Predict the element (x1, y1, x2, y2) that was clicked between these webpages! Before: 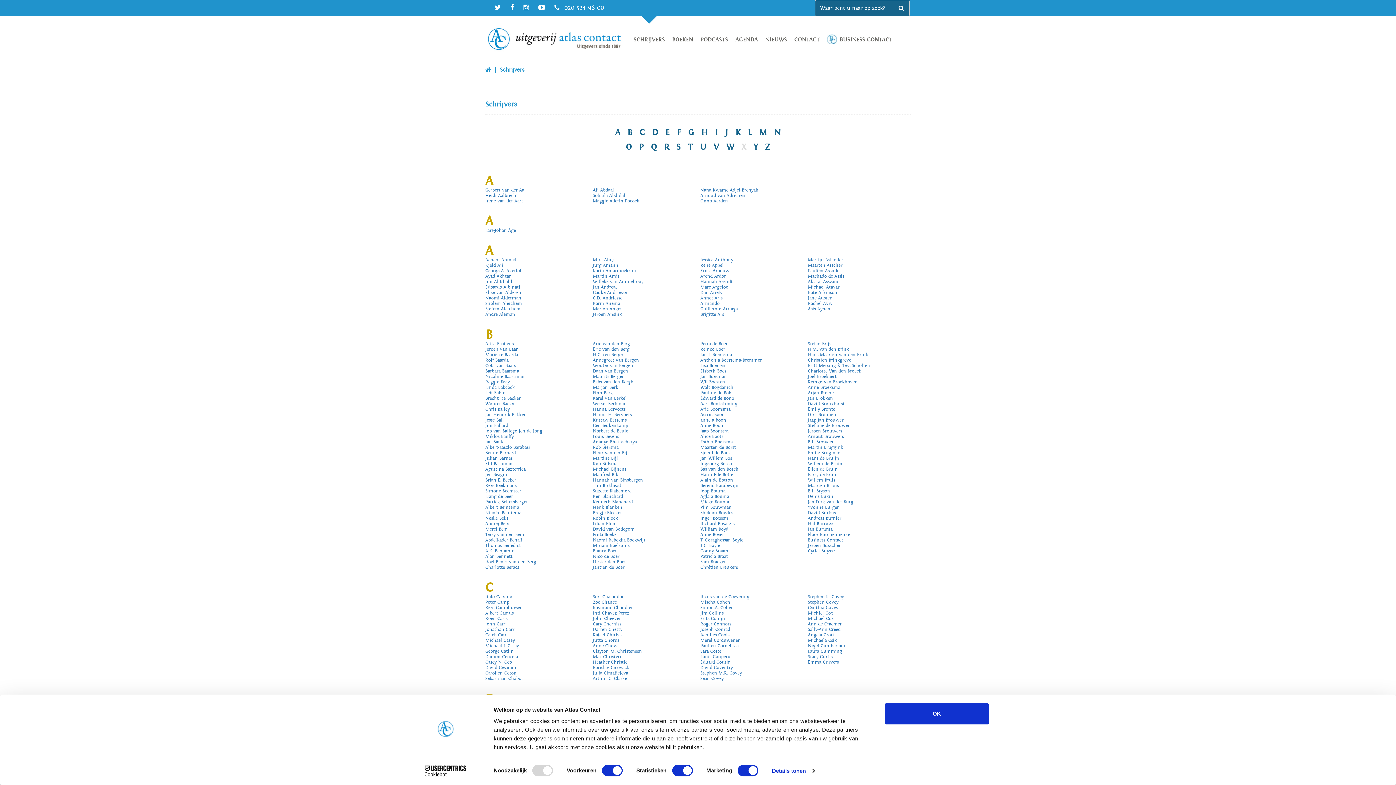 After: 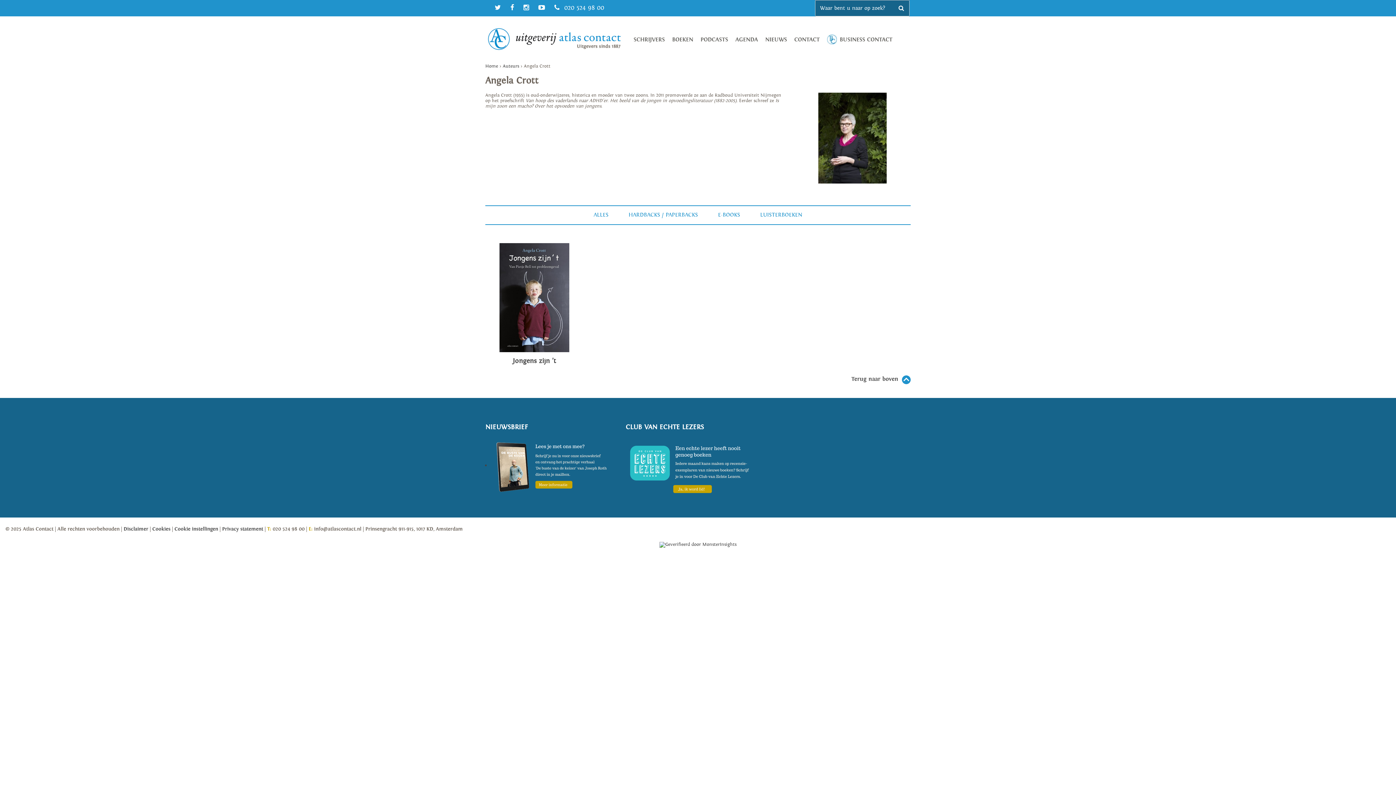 Action: bbox: (808, 632, 834, 638) label: Angela Crott